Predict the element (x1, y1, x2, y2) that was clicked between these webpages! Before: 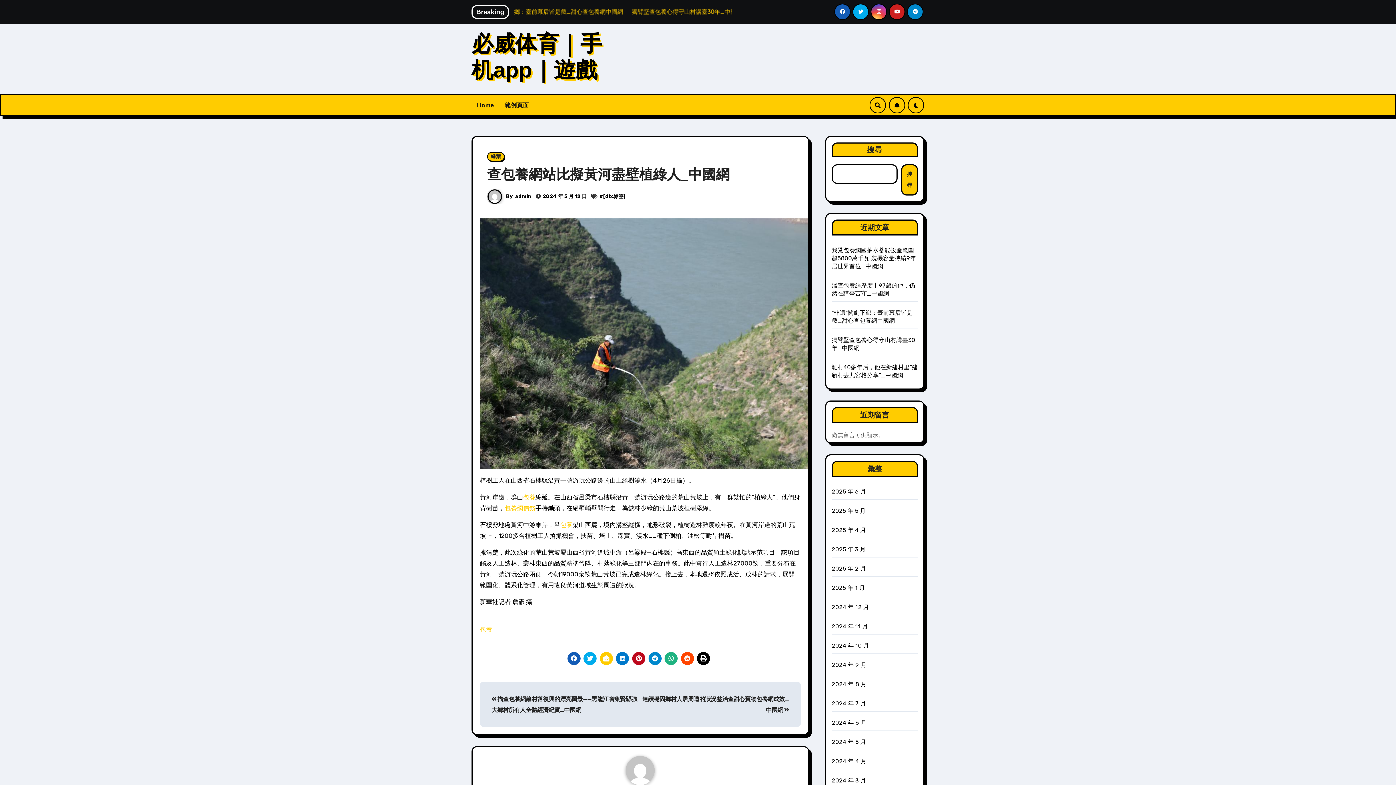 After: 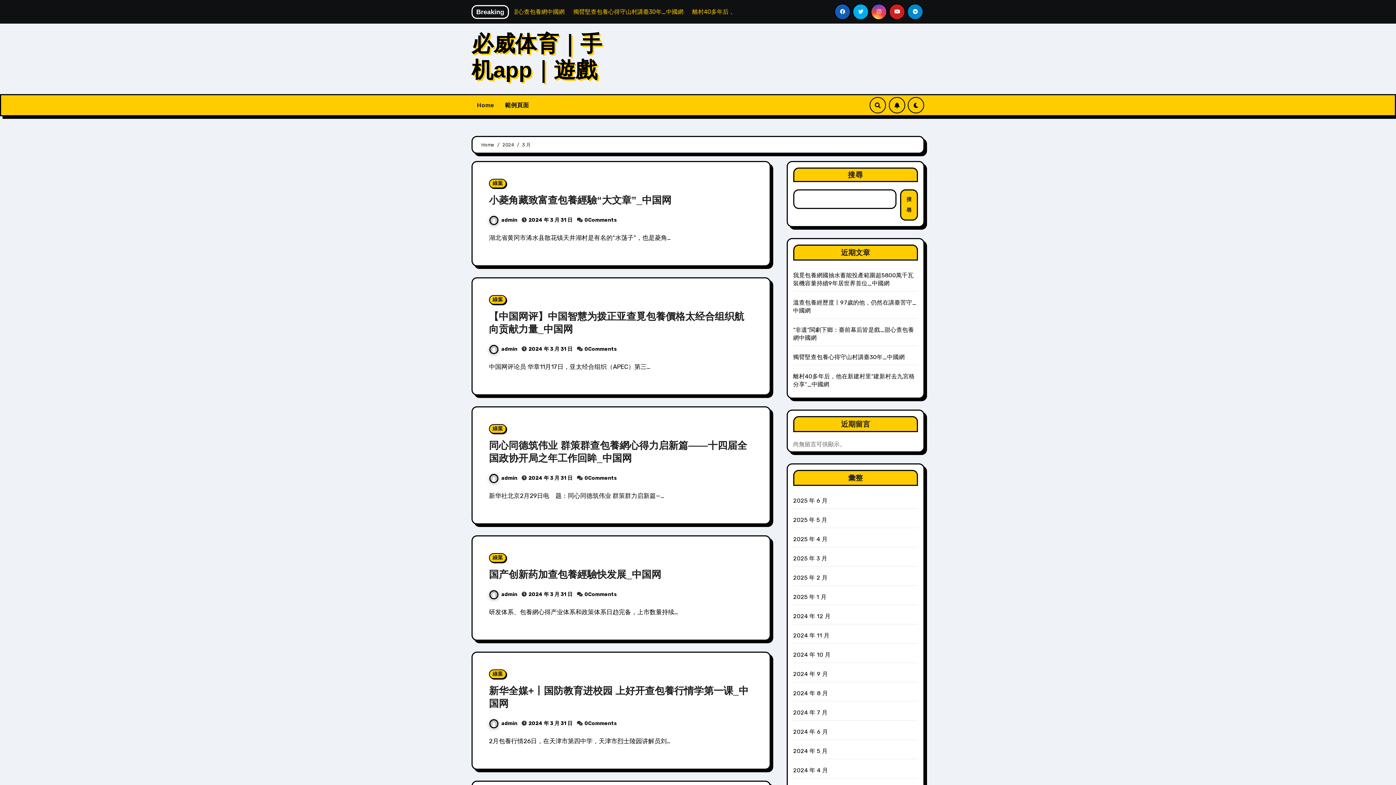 Action: bbox: (831, 777, 866, 784) label: 2024 年 3 月